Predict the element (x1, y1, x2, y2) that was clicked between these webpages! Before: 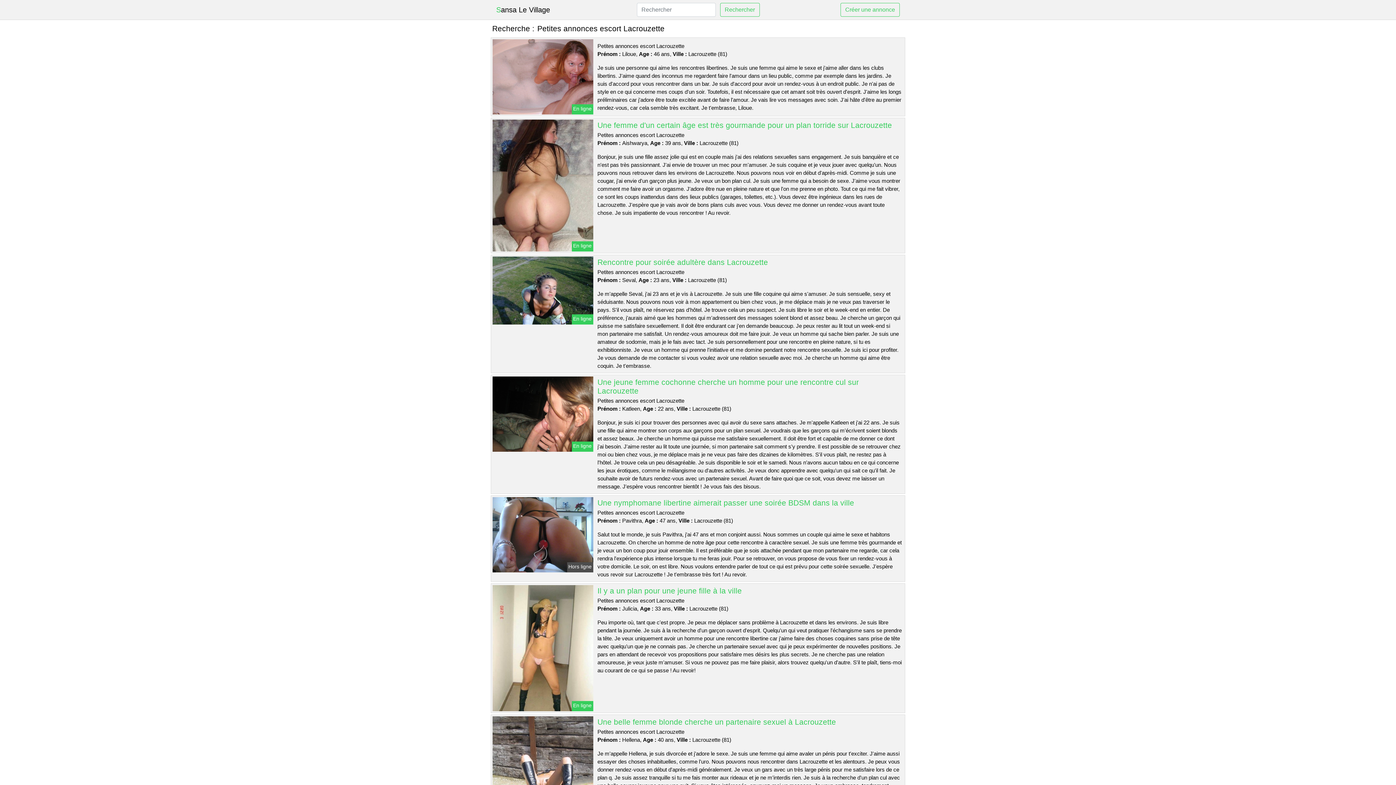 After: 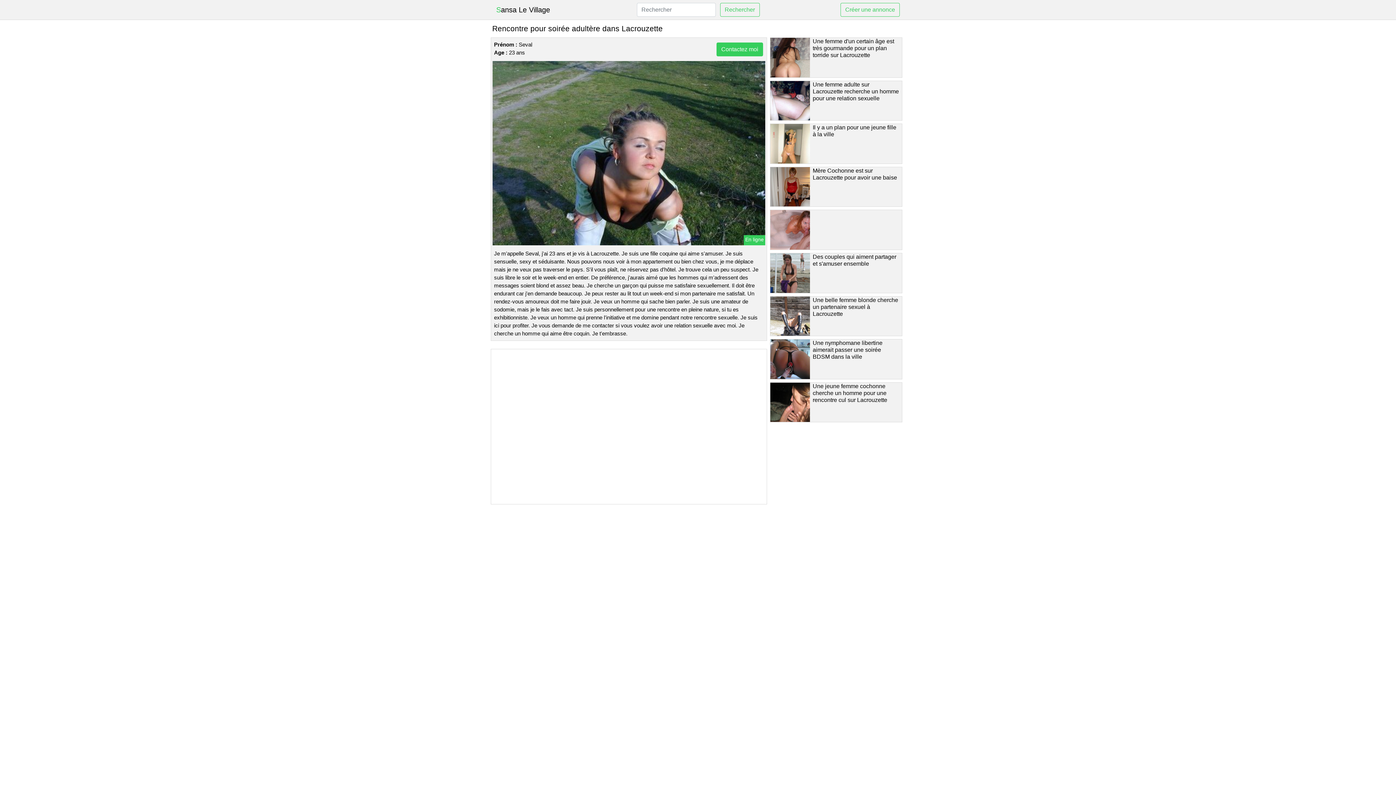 Action: bbox: (597, 258, 768, 266) label: Rencontre pour soirée adultère dans Lacrouzette